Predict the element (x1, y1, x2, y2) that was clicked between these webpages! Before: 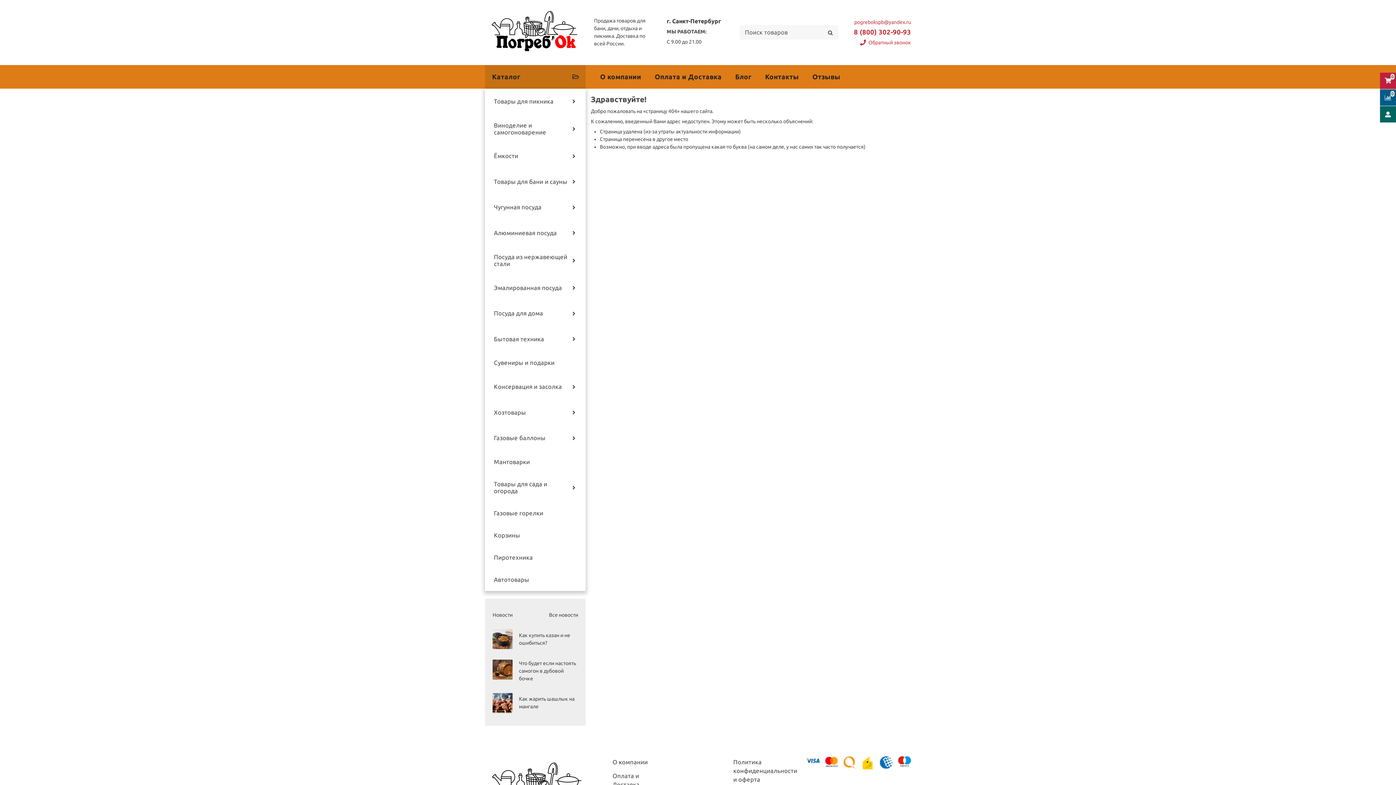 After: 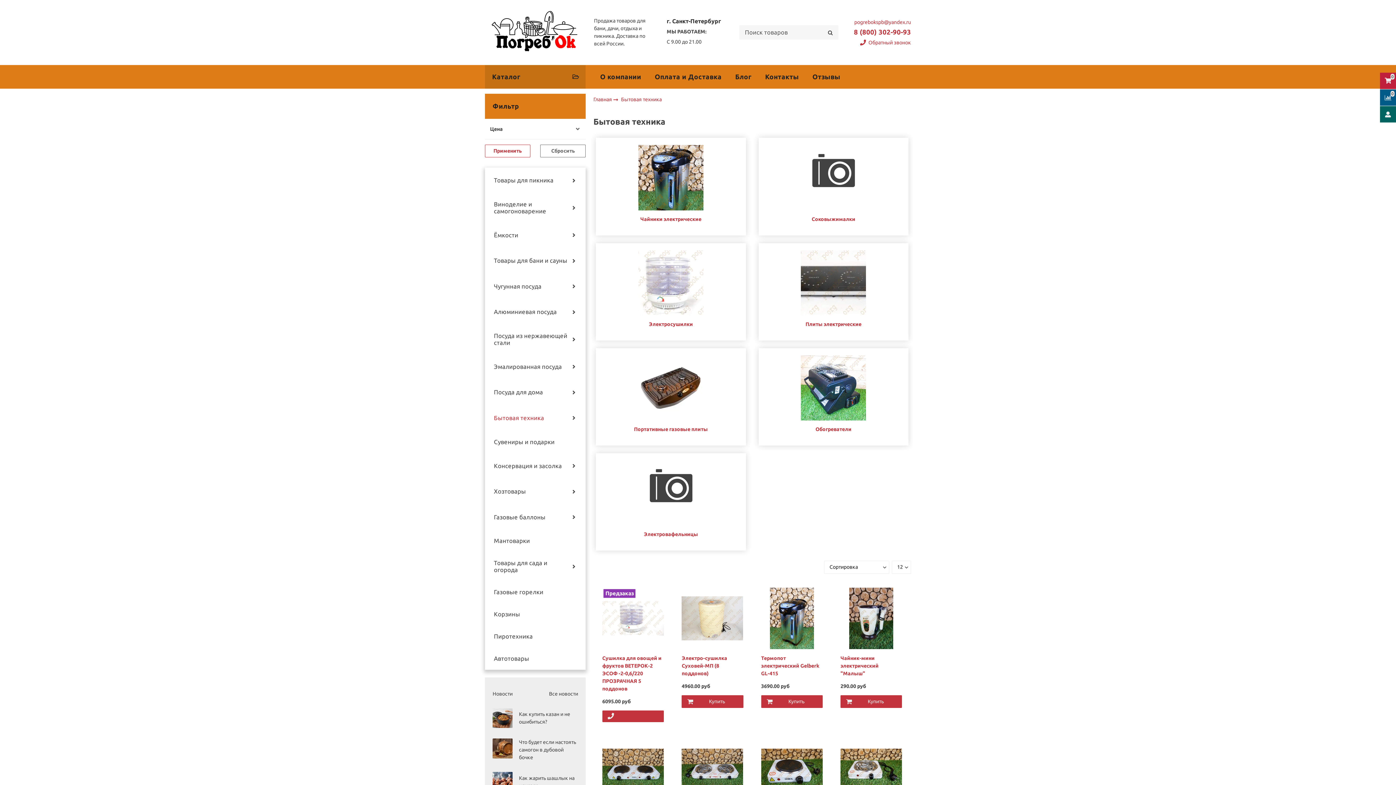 Action: label: Бытовая техника bbox: (494, 335, 568, 342)